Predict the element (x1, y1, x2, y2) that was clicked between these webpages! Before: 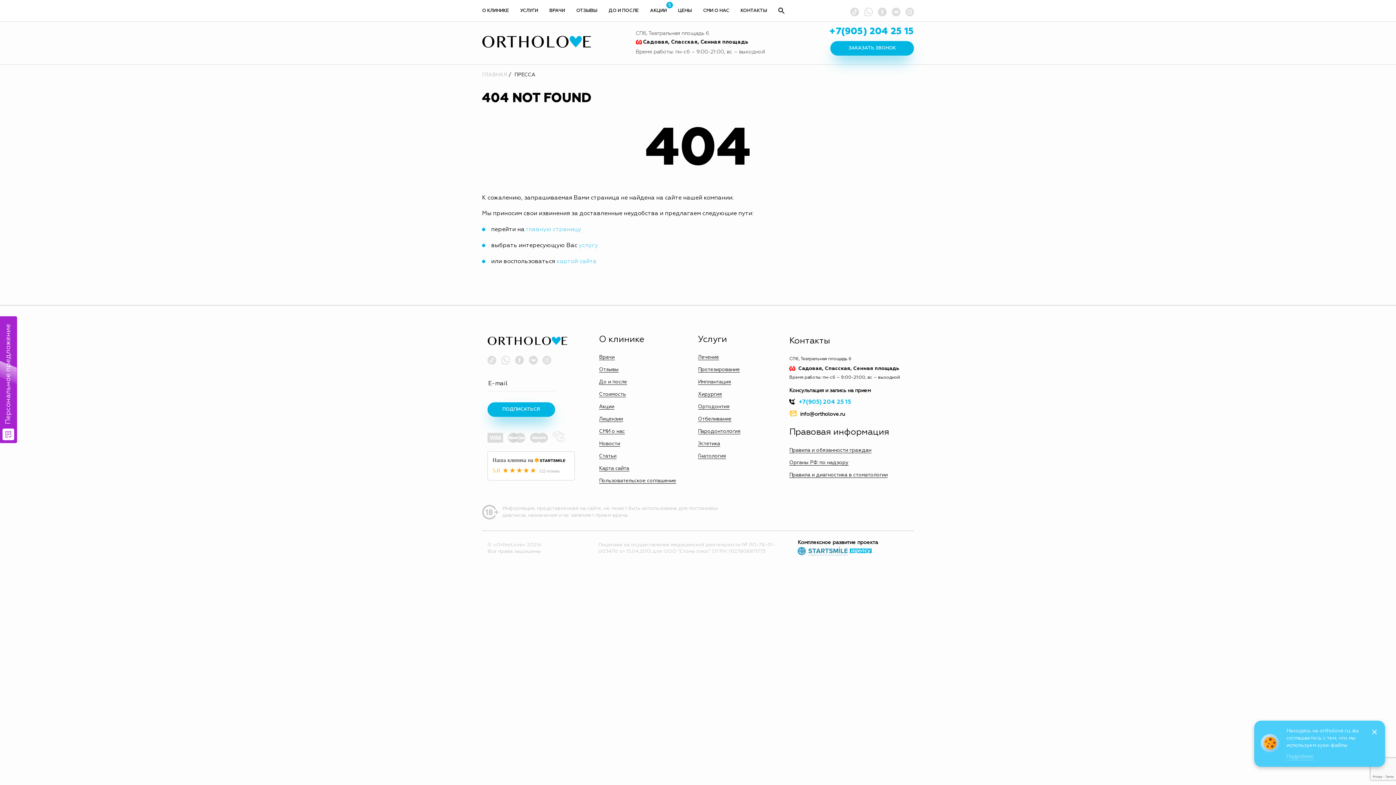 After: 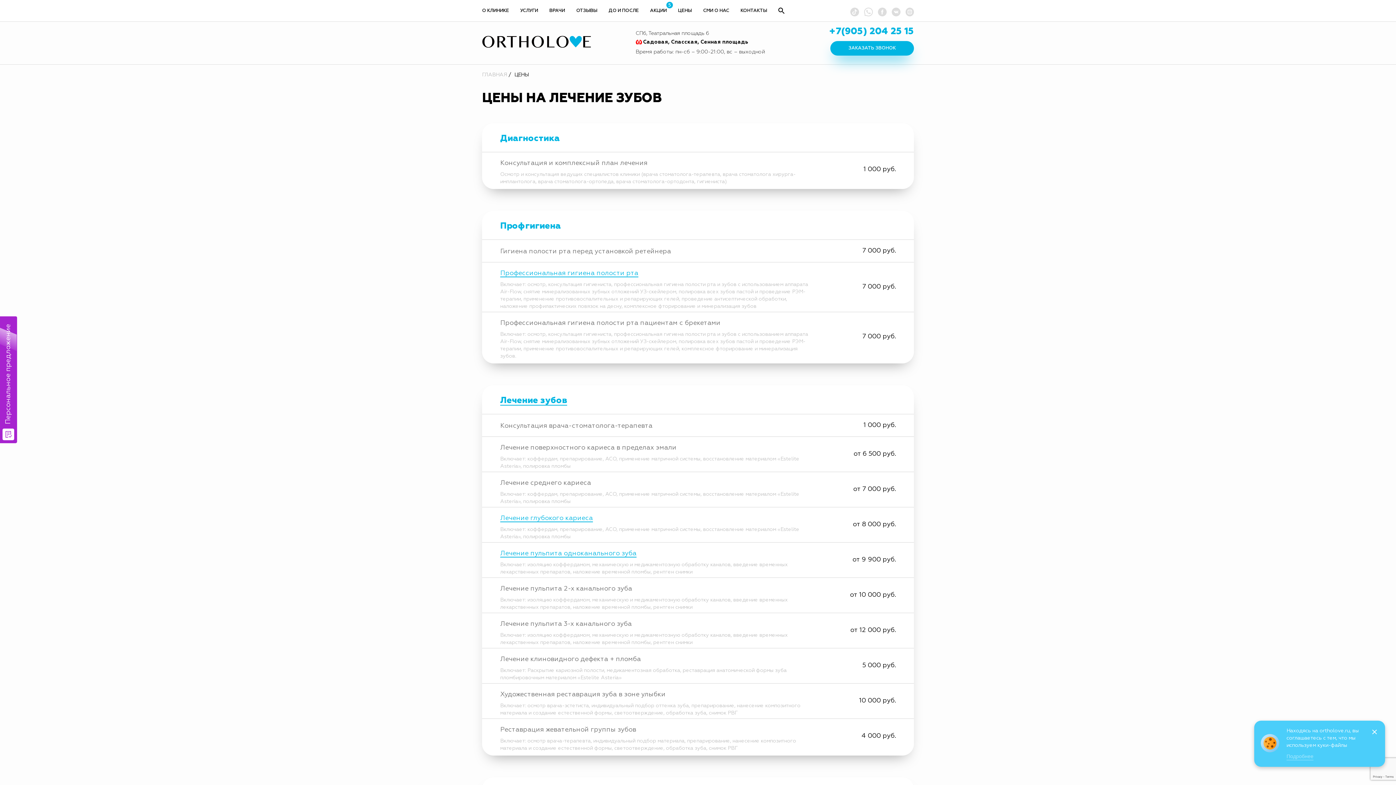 Action: label: ЦЕНЫ bbox: (678, 8, 692, 13)